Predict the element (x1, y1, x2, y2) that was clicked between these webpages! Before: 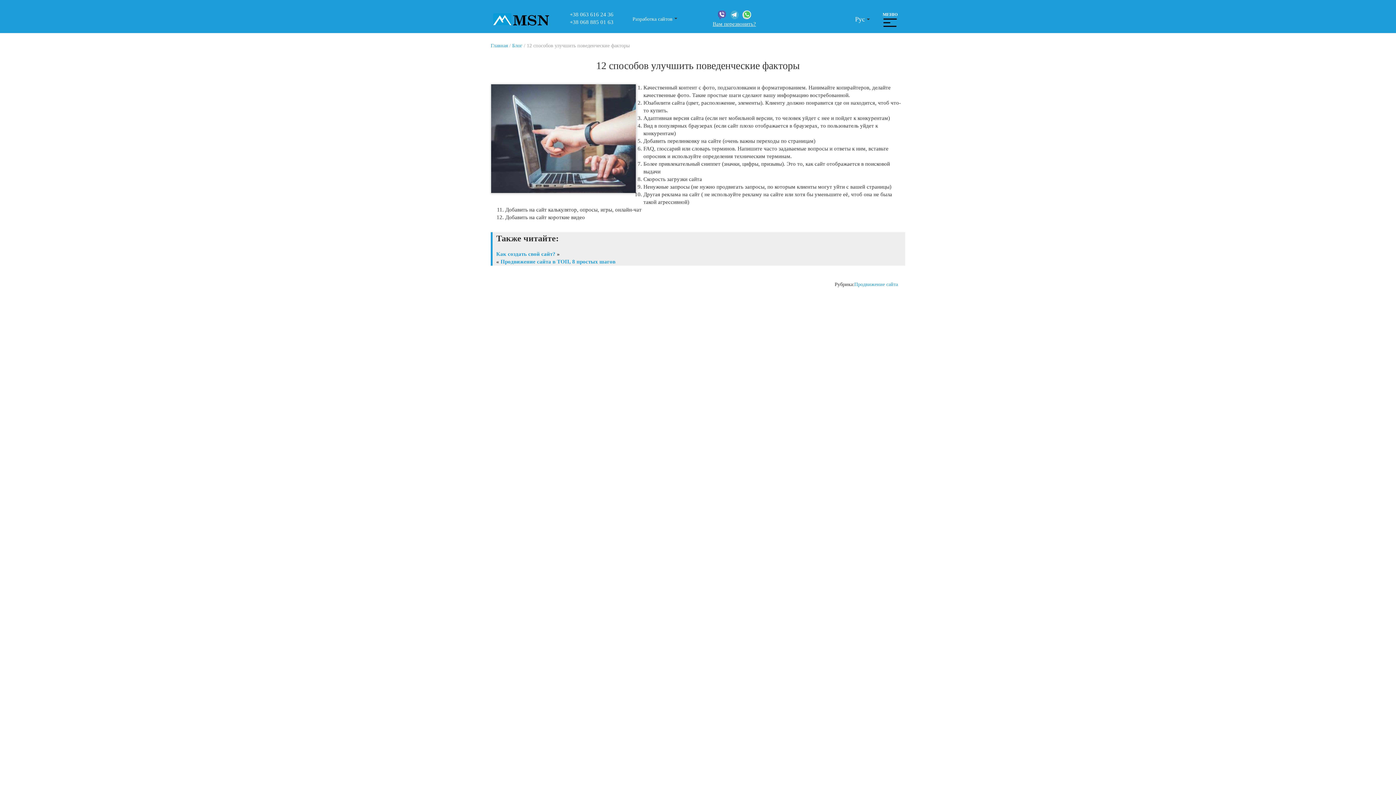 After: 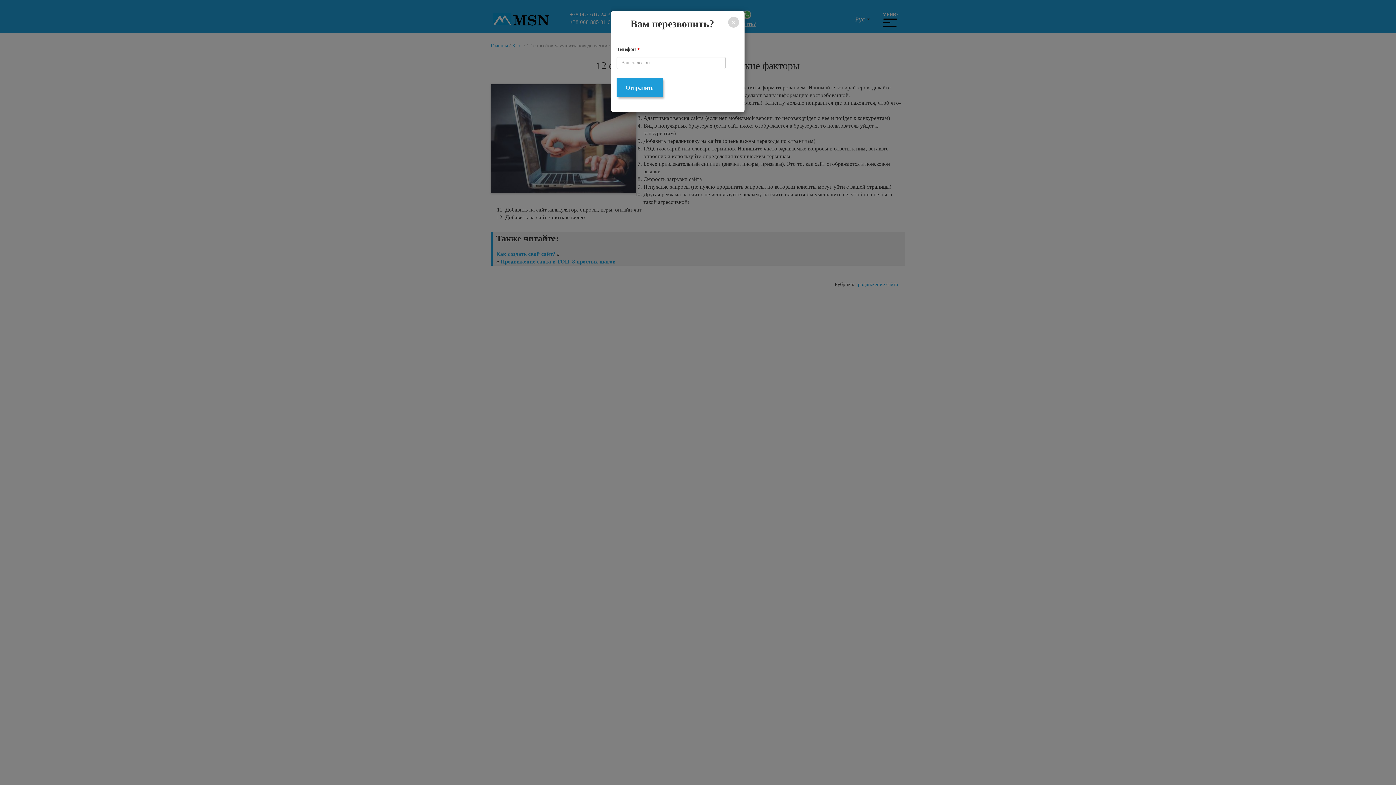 Action: label: Вам перезвонить? bbox: (712, 20, 756, 28)